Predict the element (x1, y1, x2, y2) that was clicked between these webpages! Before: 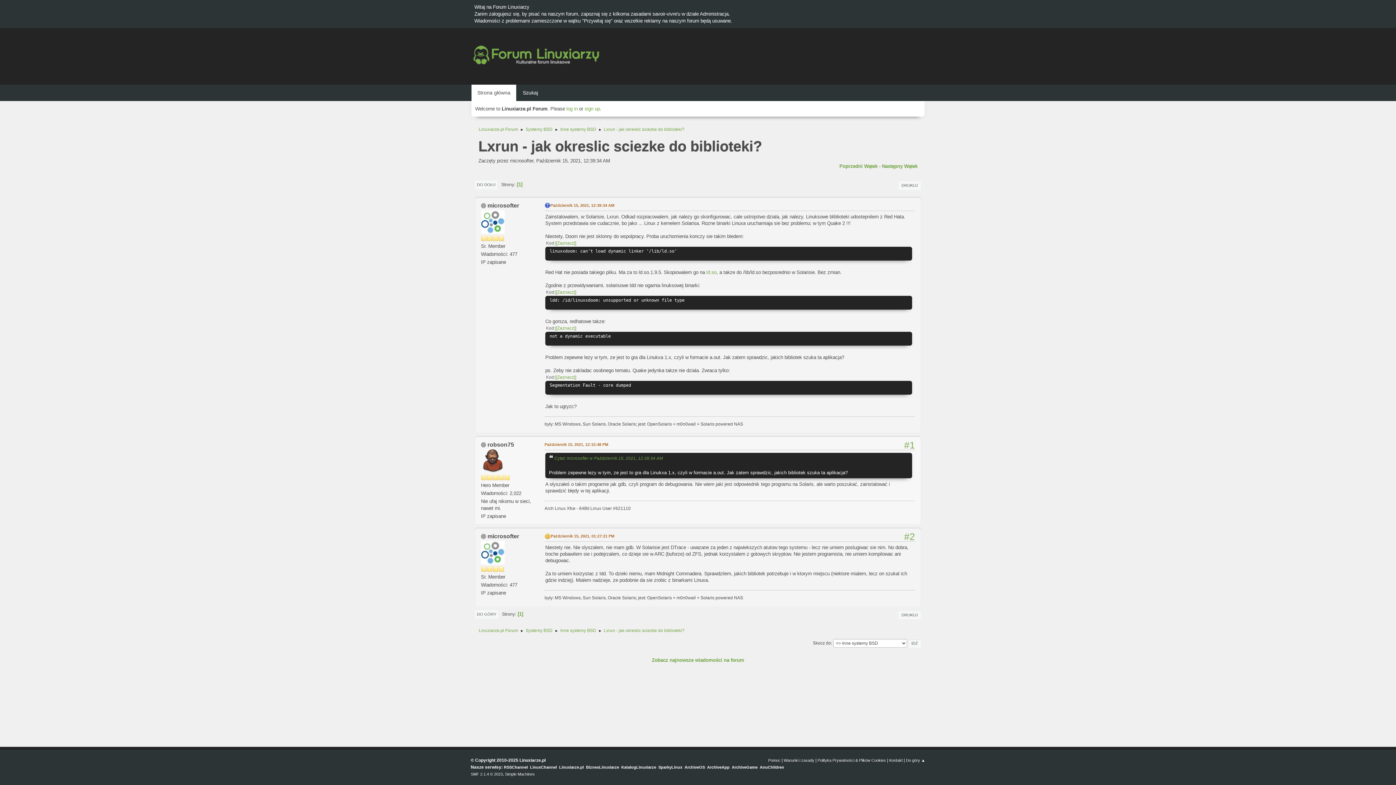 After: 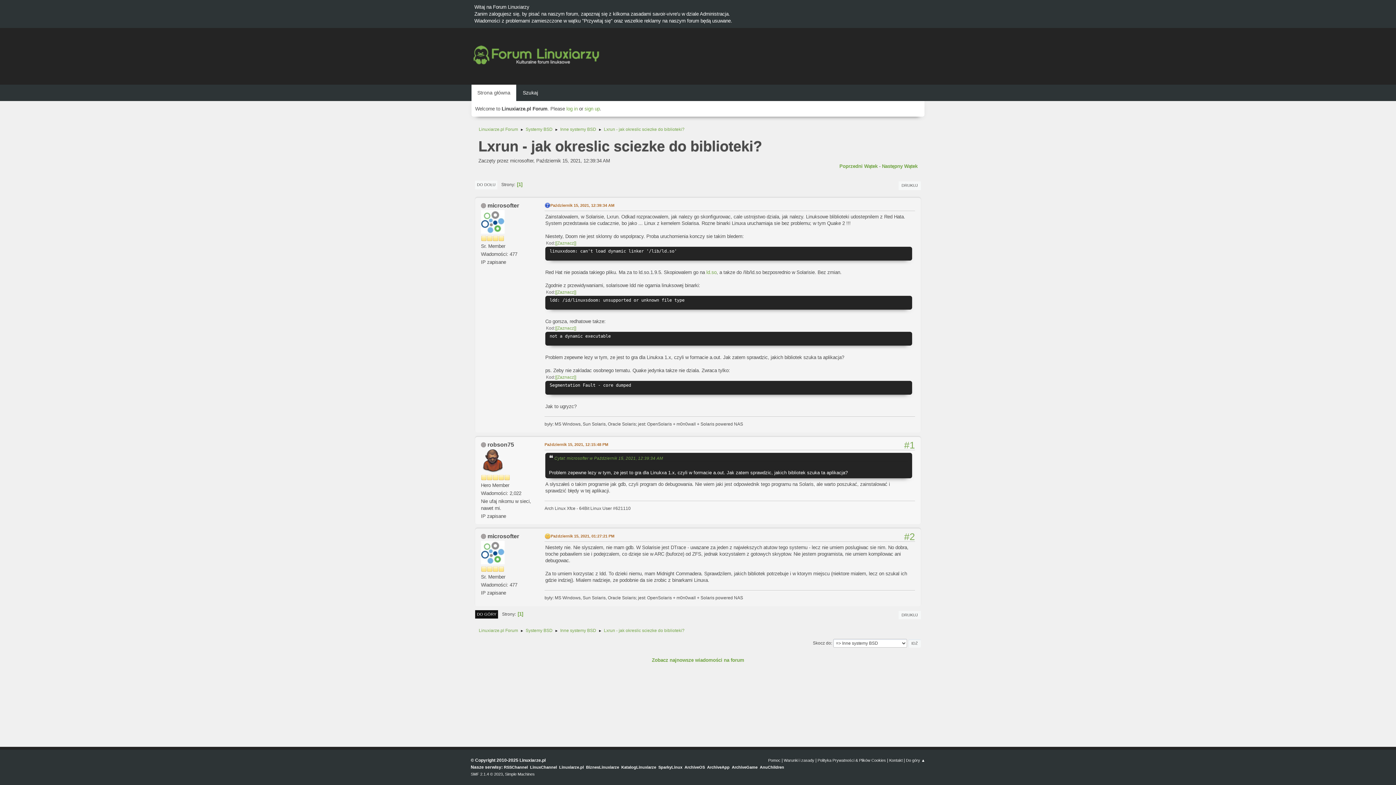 Action: label: DO GÓRY bbox: (475, 610, 498, 619)